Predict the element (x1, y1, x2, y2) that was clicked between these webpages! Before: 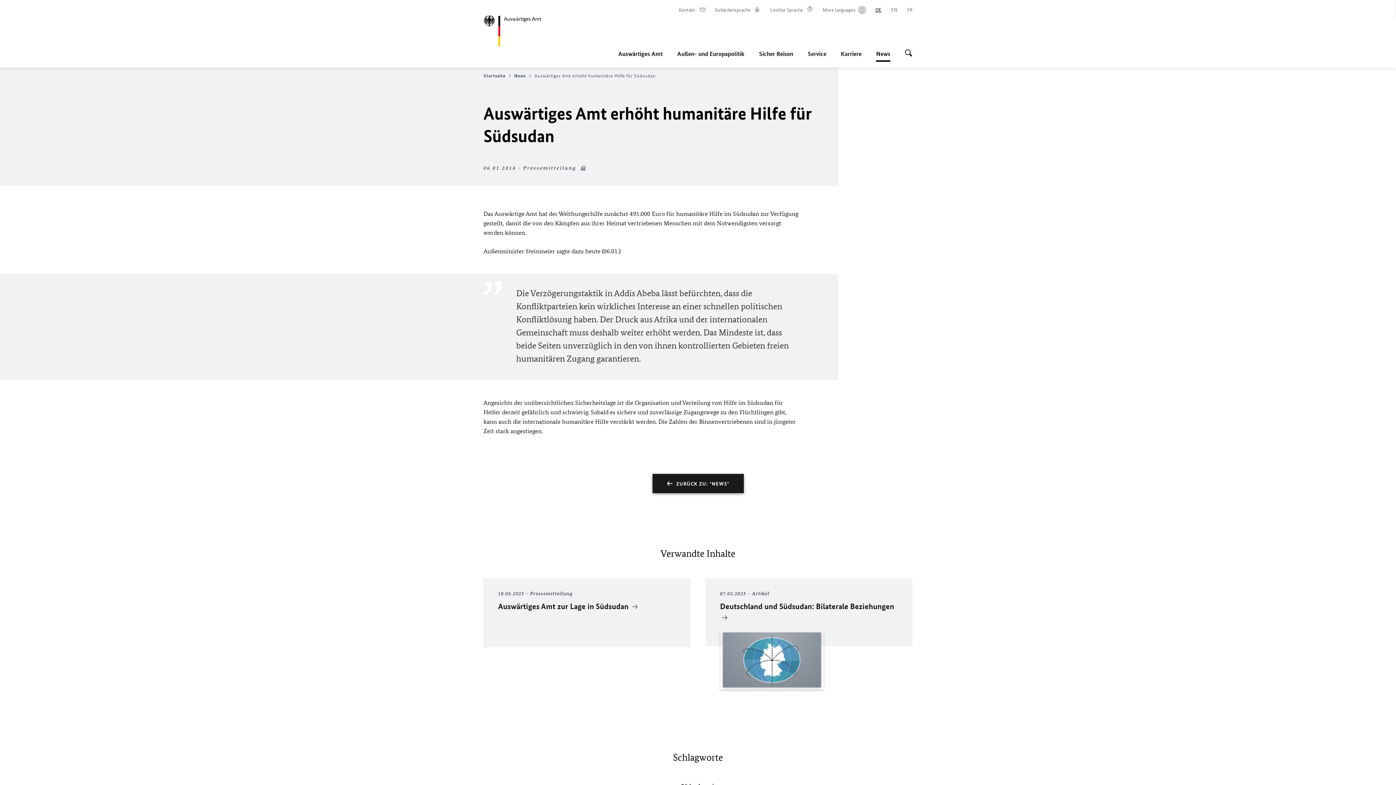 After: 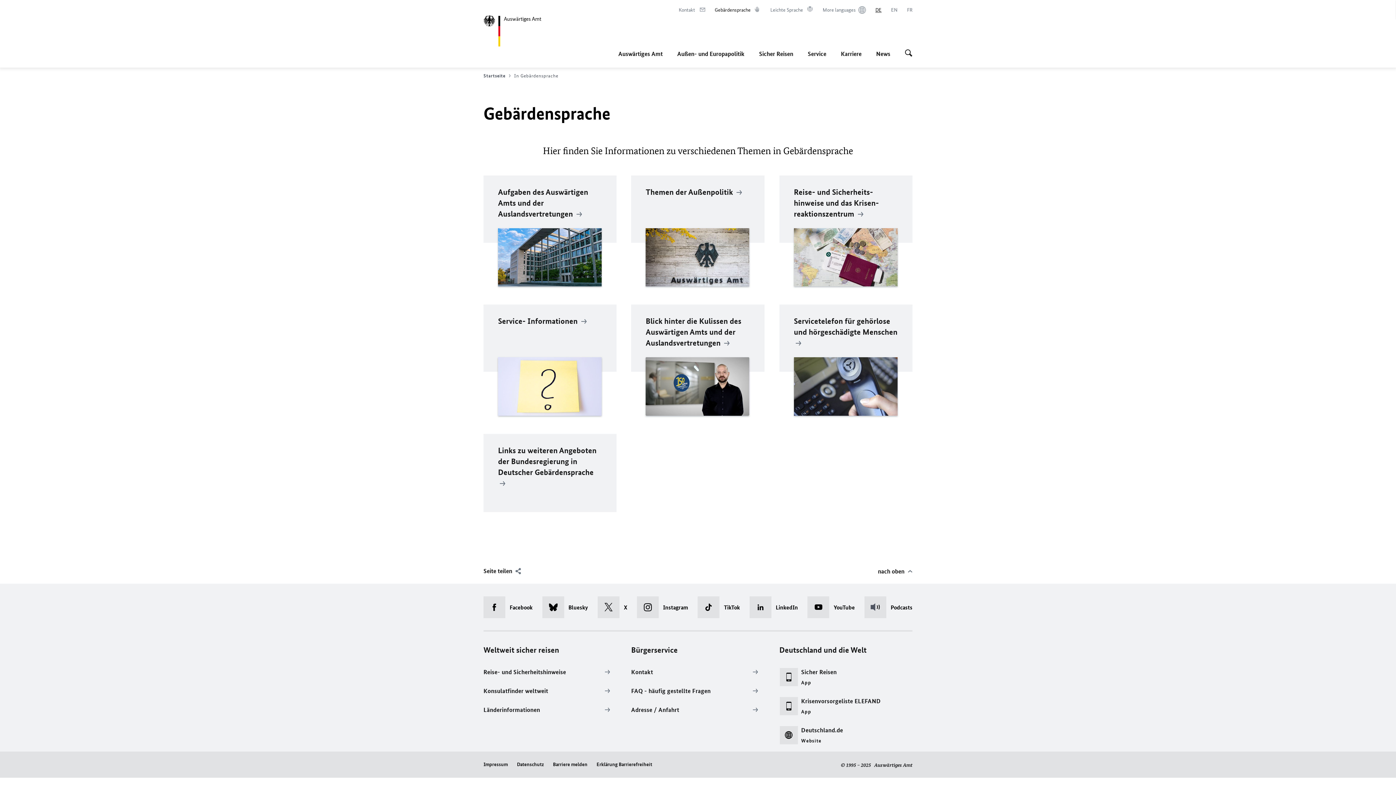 Action: label: Gebärdensprache
Im neuen Tab öffnen bbox: (714, 6, 761, 13)